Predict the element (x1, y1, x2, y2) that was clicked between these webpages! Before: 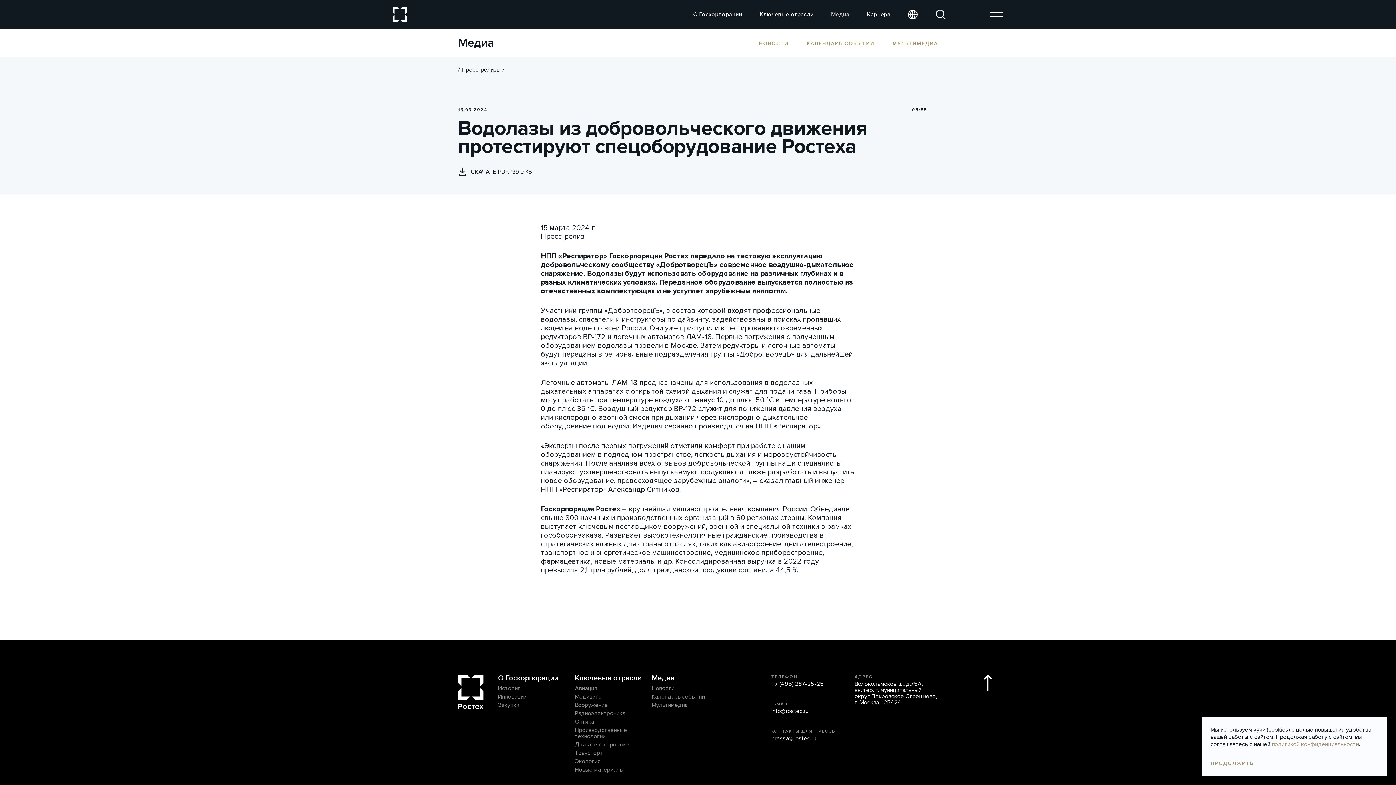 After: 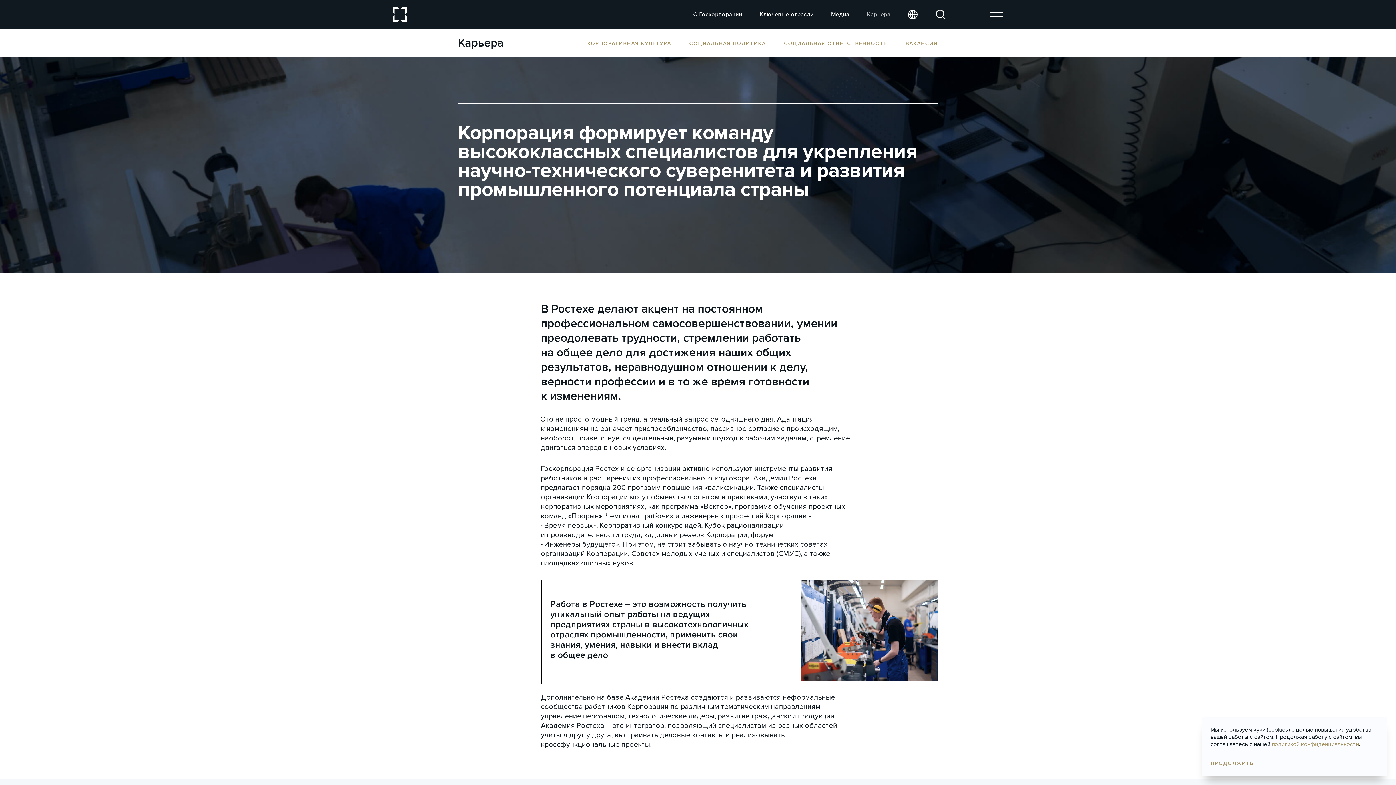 Action: bbox: (867, 10, 890, 18) label: Карьера